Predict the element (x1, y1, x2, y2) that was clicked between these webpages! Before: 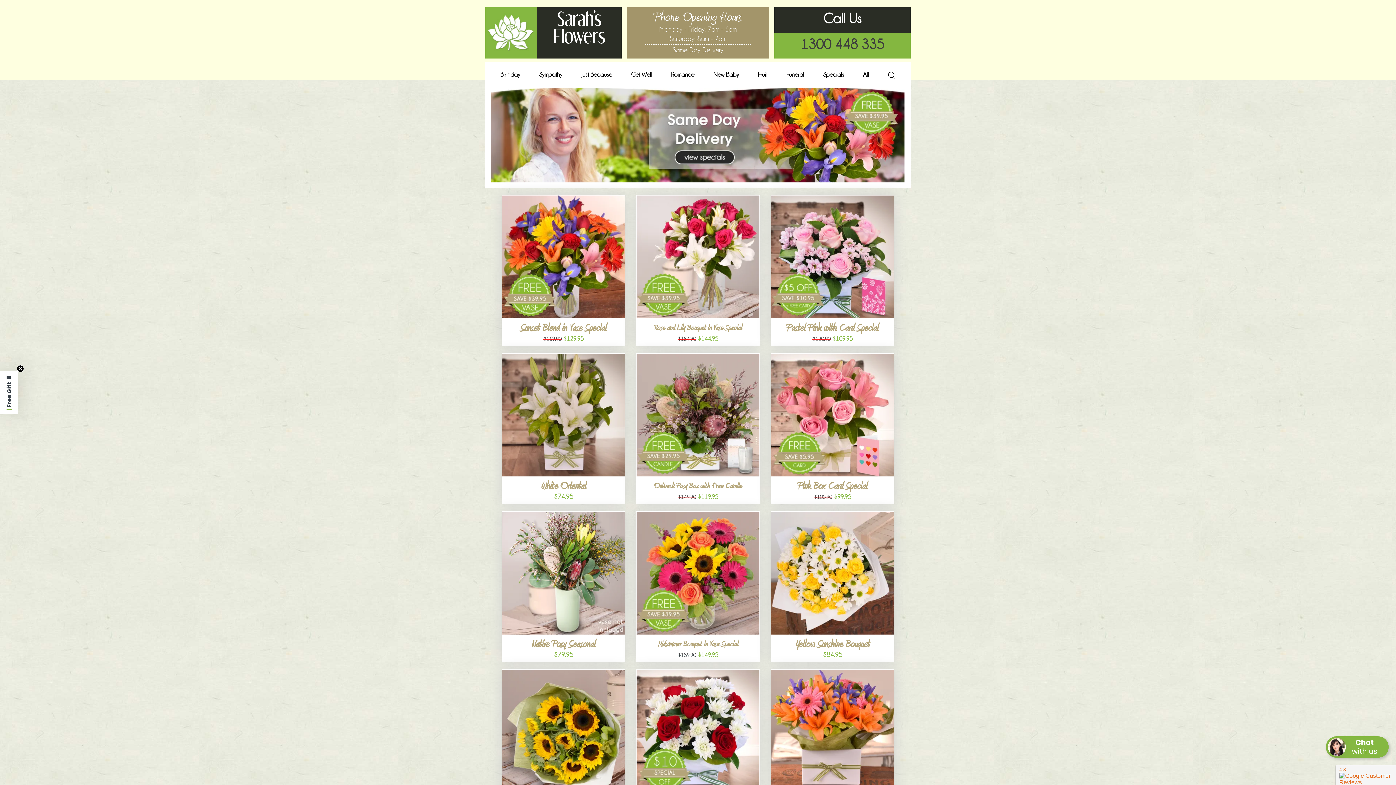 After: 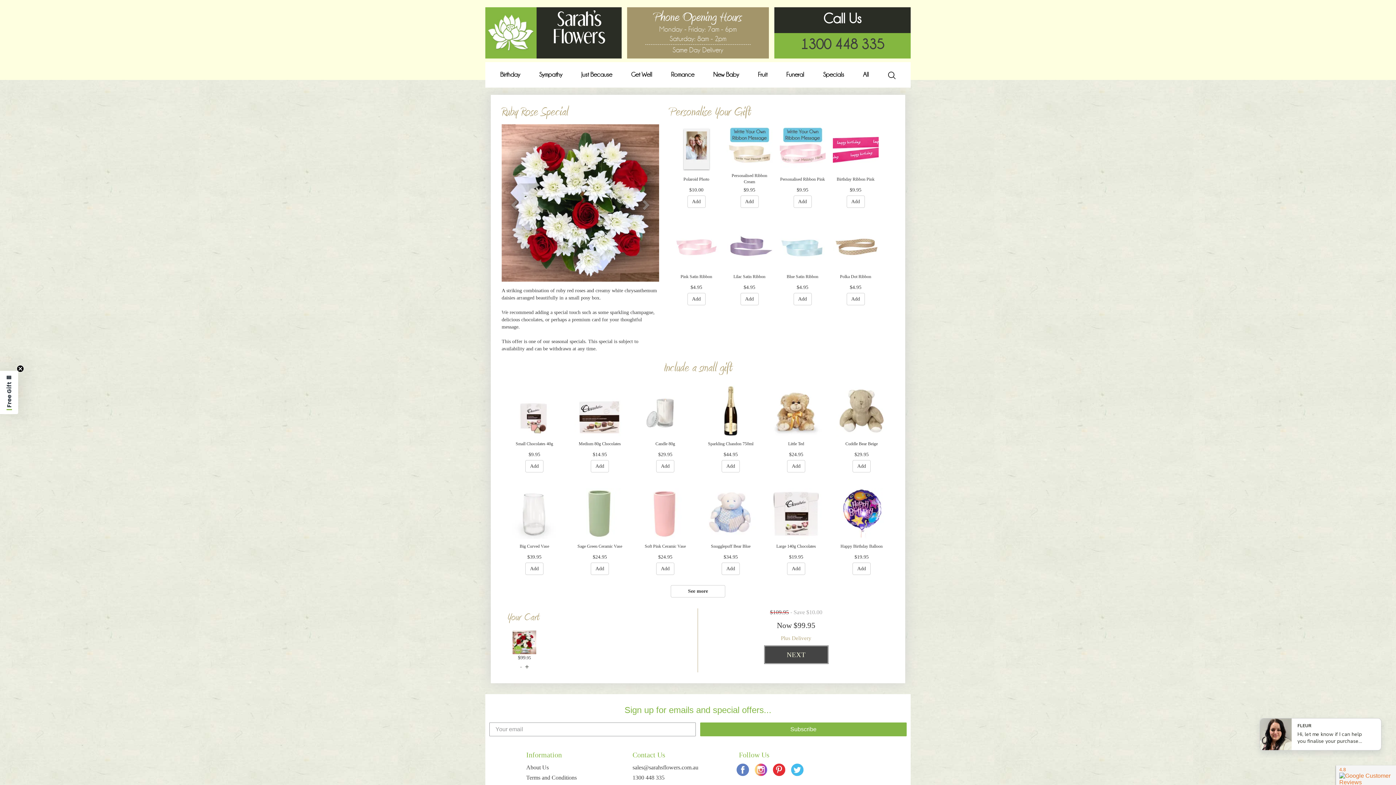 Action: bbox: (636, 669, 760, 820) label: Ruby Rose Special
$109.95 $99.95